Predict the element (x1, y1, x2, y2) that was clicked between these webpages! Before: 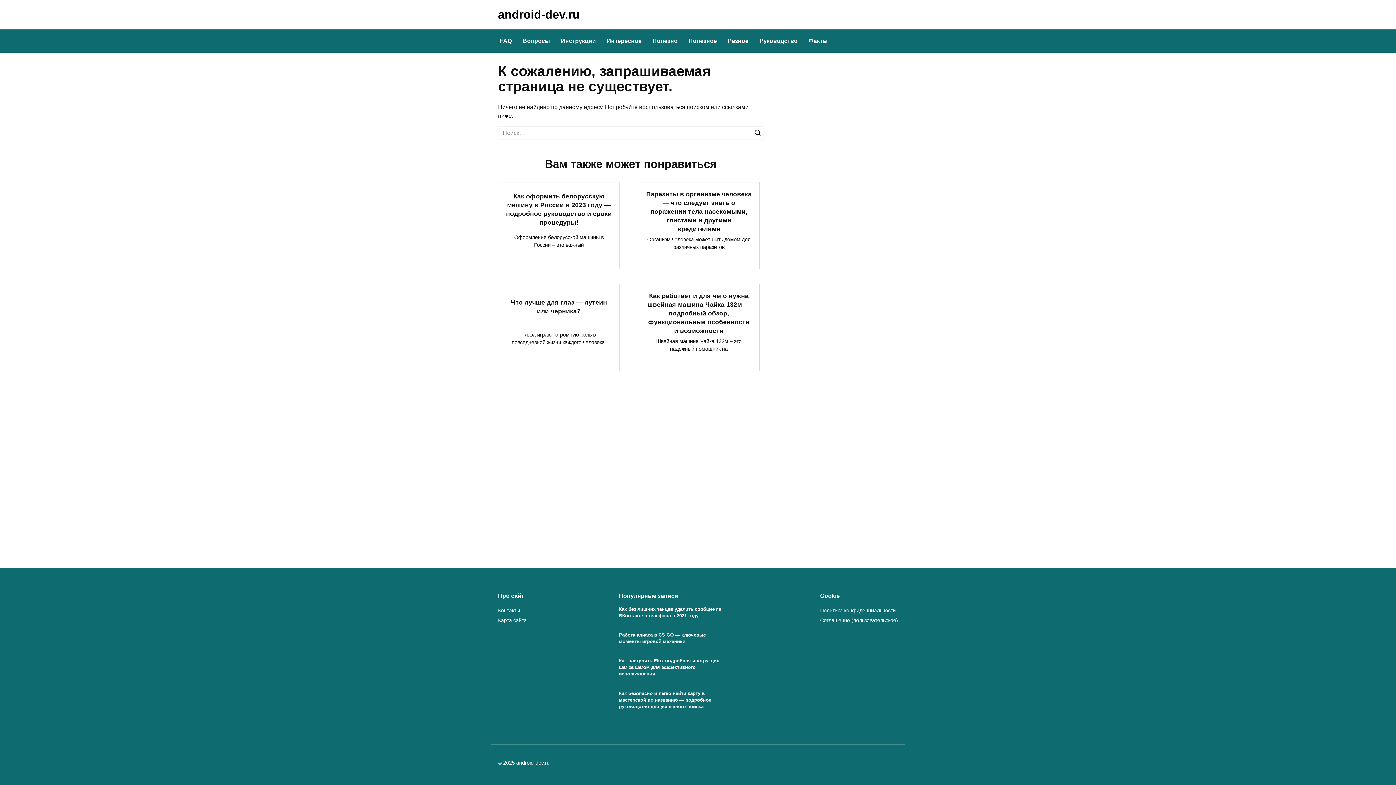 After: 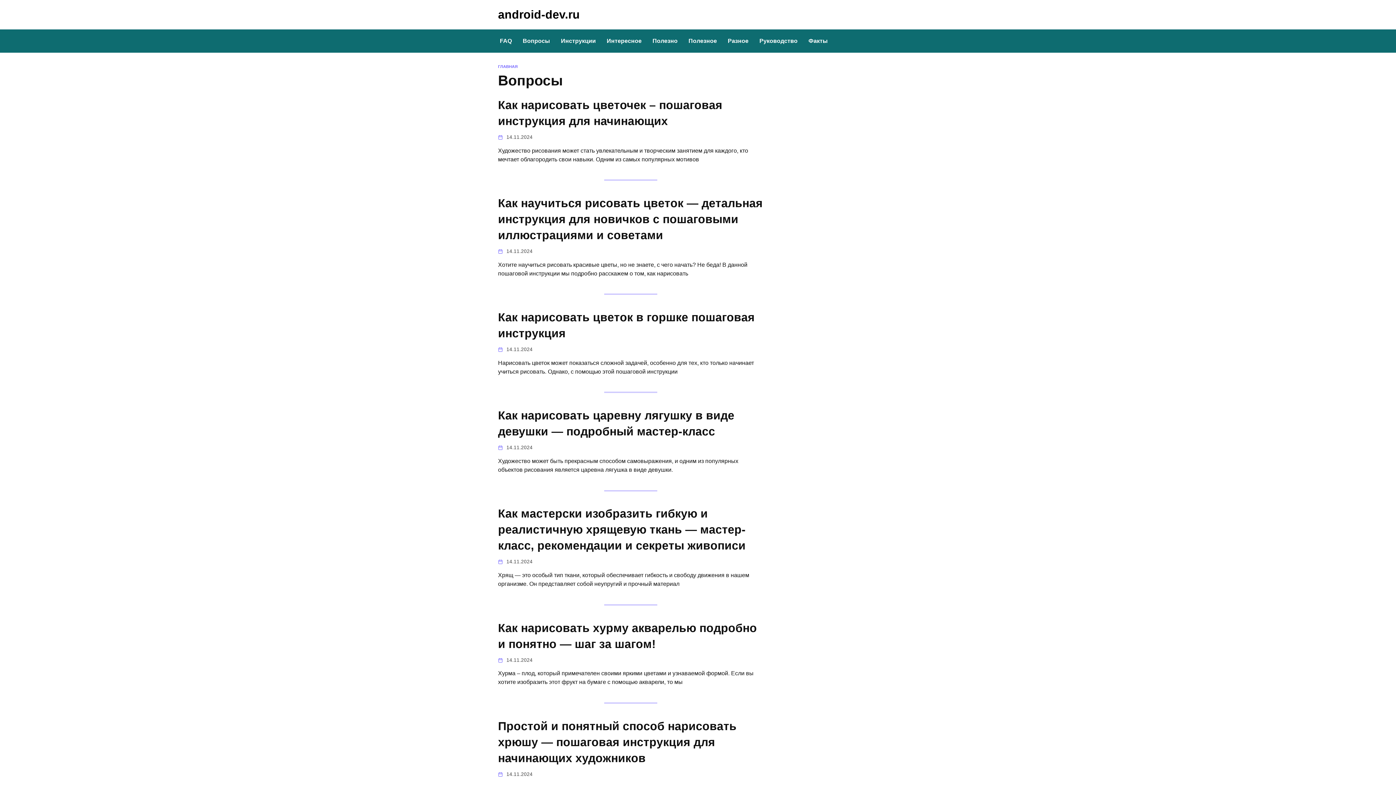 Action: bbox: (517, 29, 555, 52) label: Вопросы